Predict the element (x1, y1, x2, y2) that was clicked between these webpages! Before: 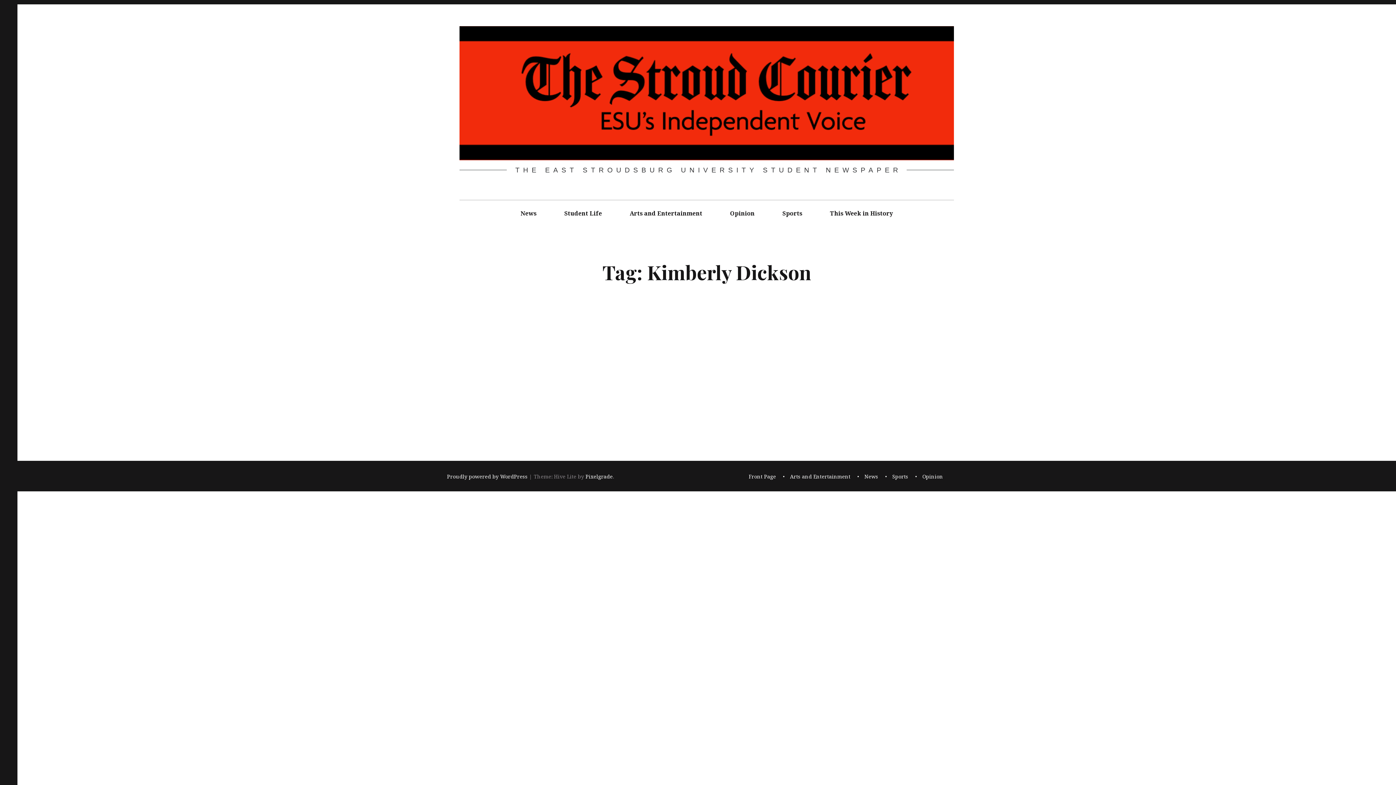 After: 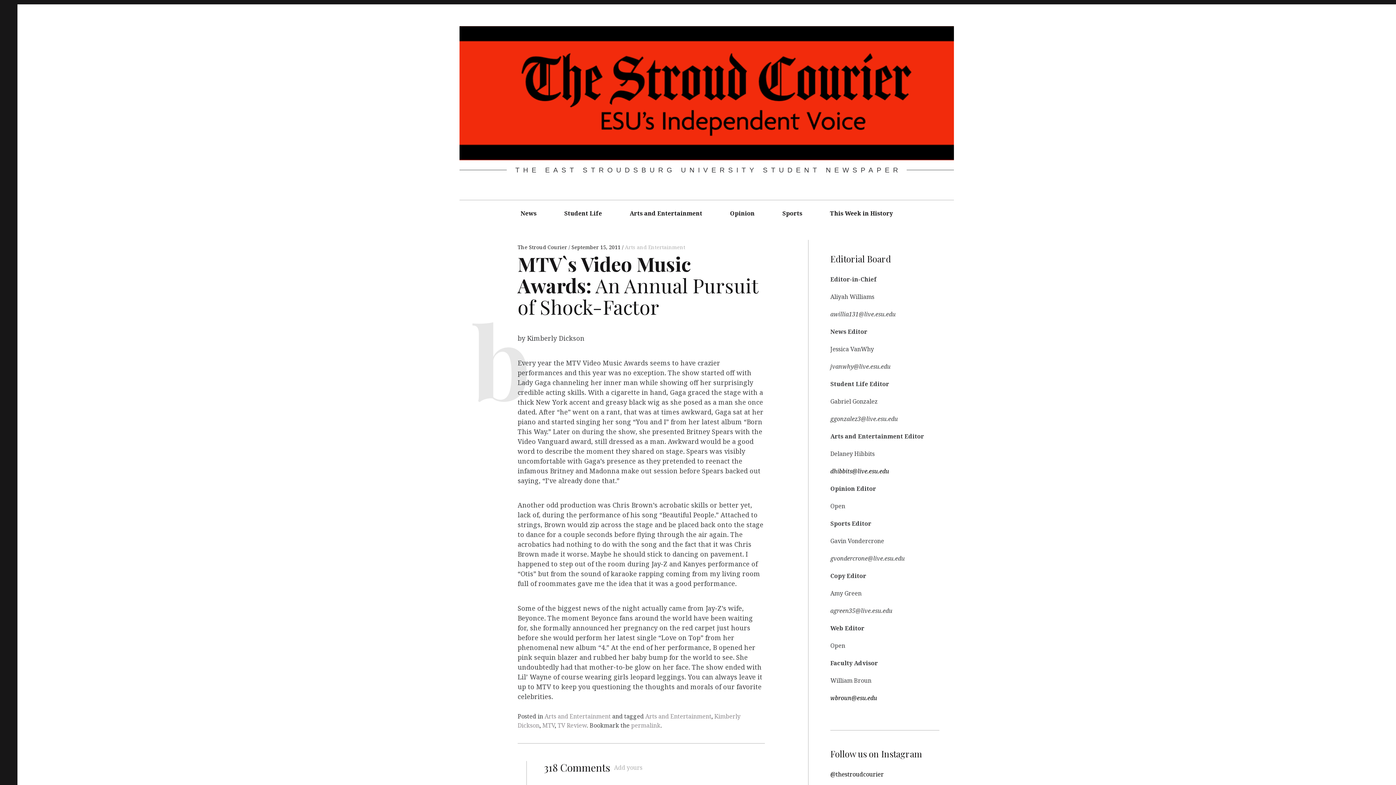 Action: label: MTV`s Video Music Awards: An Annual Pursuit of Shock-Factor bbox: (459, 296, 615, 347)